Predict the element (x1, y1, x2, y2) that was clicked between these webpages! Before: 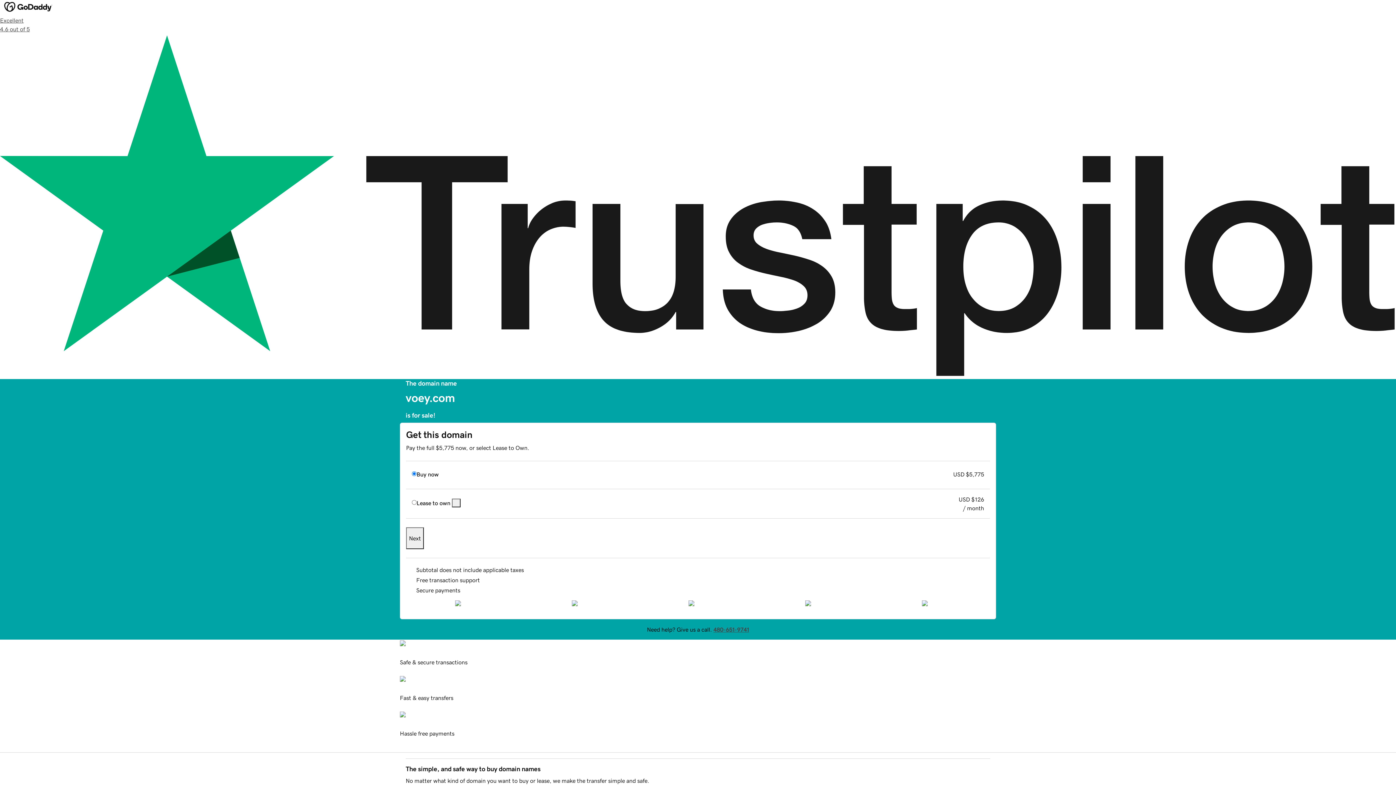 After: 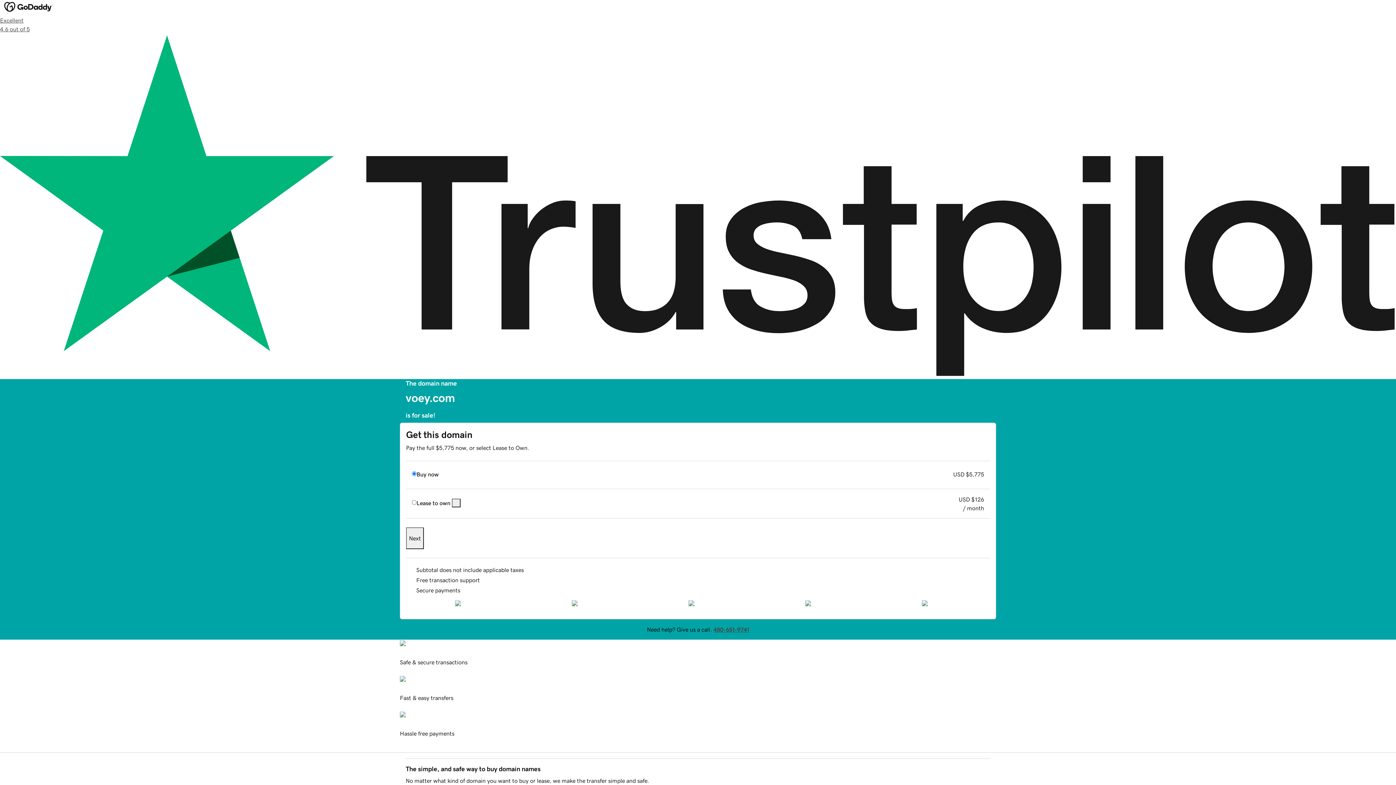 Action: label: Next bbox: (406, 527, 424, 549)